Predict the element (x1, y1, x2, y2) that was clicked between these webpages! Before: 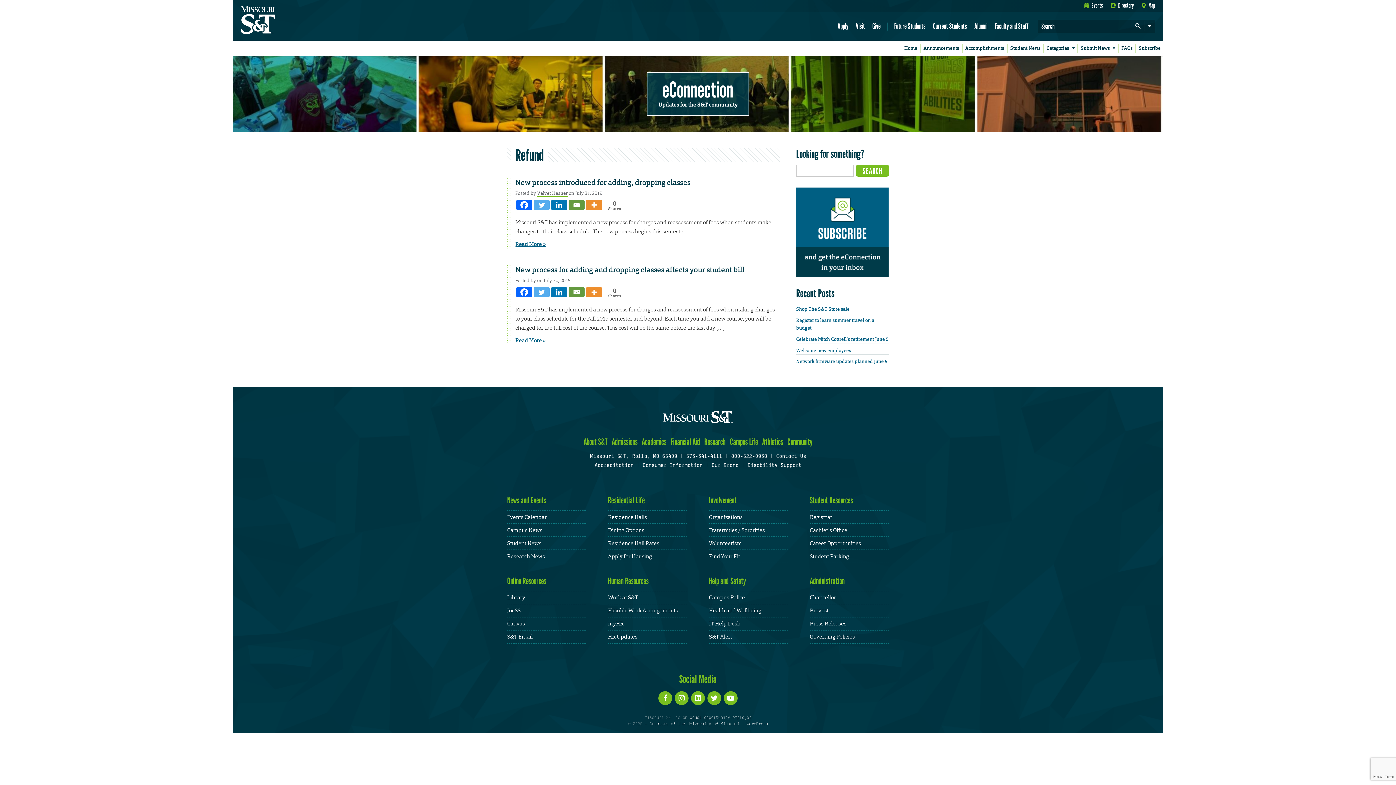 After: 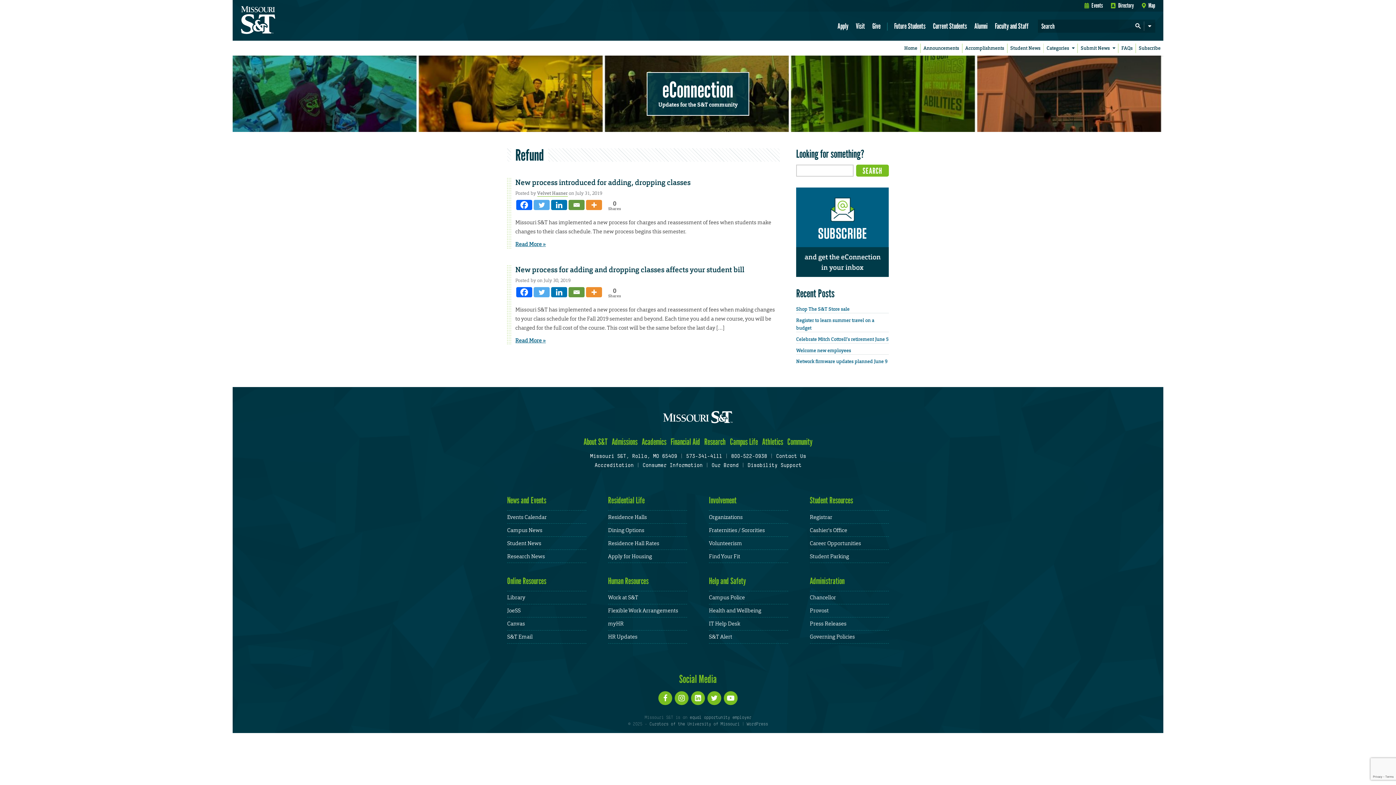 Action: label: Twitter bbox: (533, 287, 549, 297)